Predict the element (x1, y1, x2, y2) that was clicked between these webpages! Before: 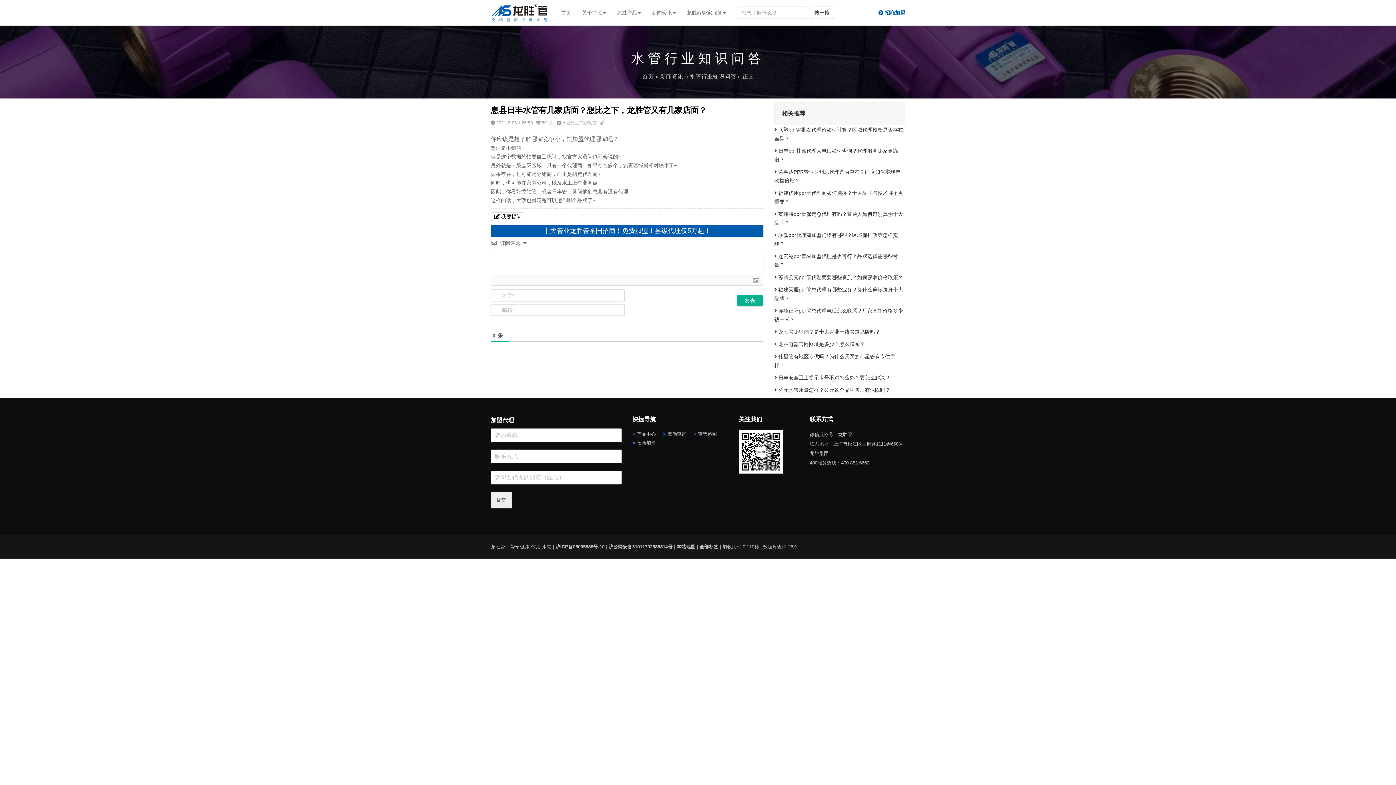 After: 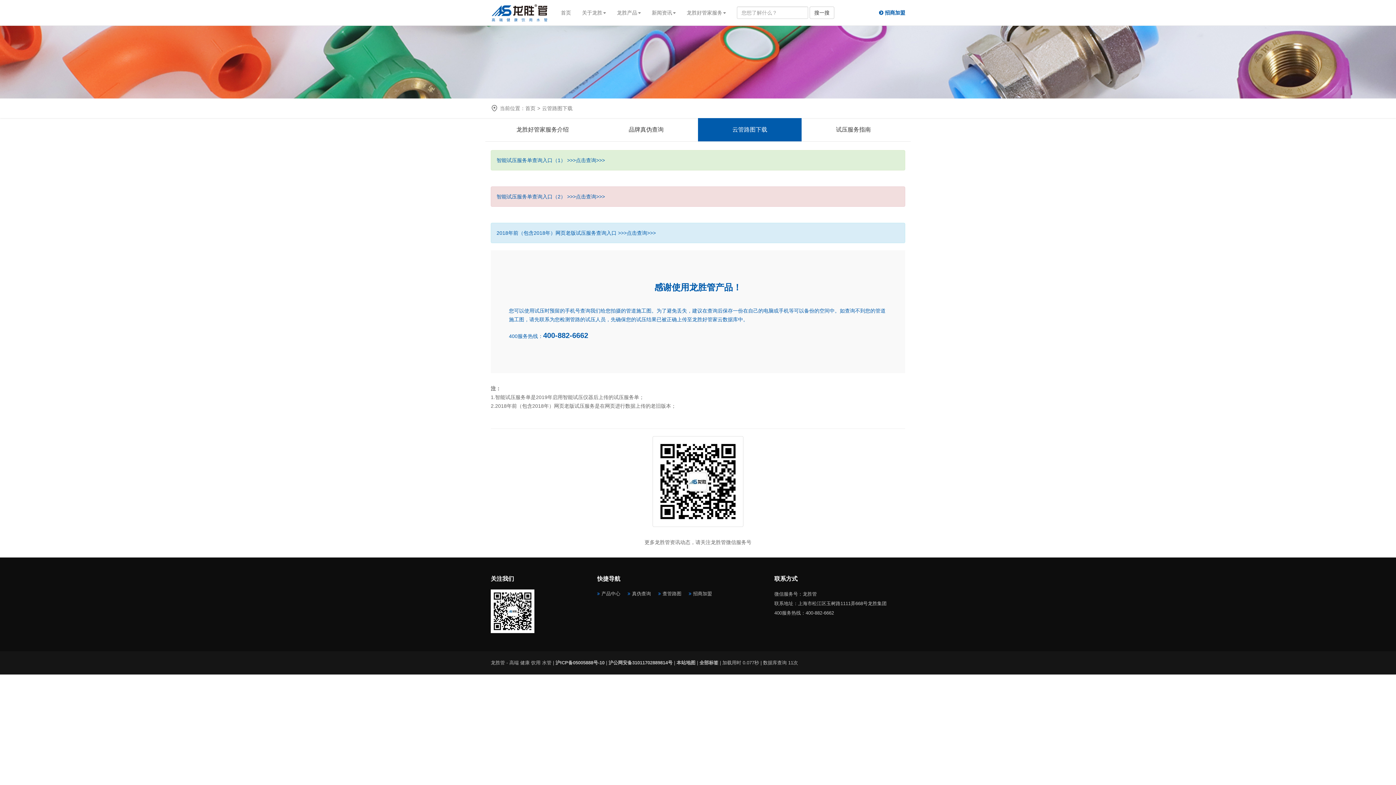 Action: label: 查管路图 bbox: (693, 431, 717, 437)